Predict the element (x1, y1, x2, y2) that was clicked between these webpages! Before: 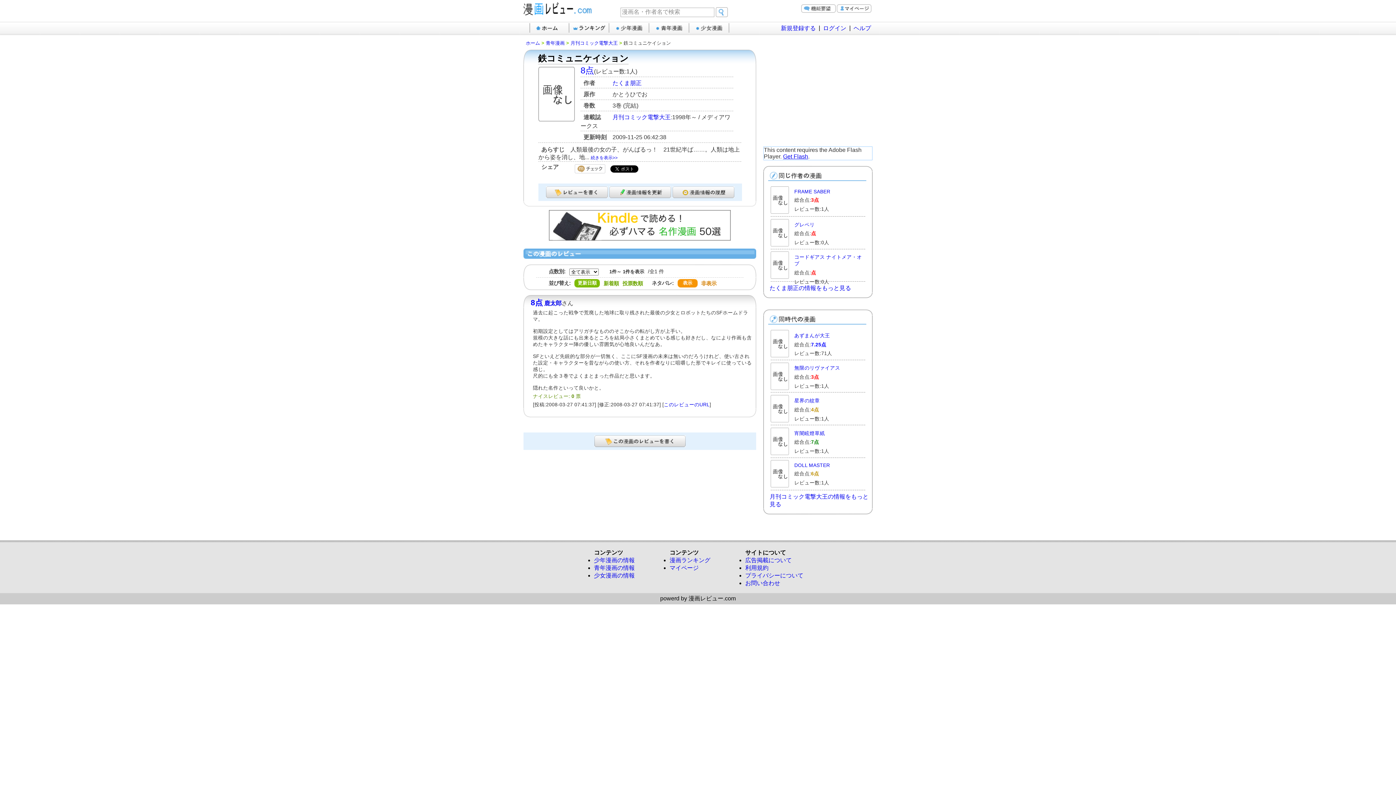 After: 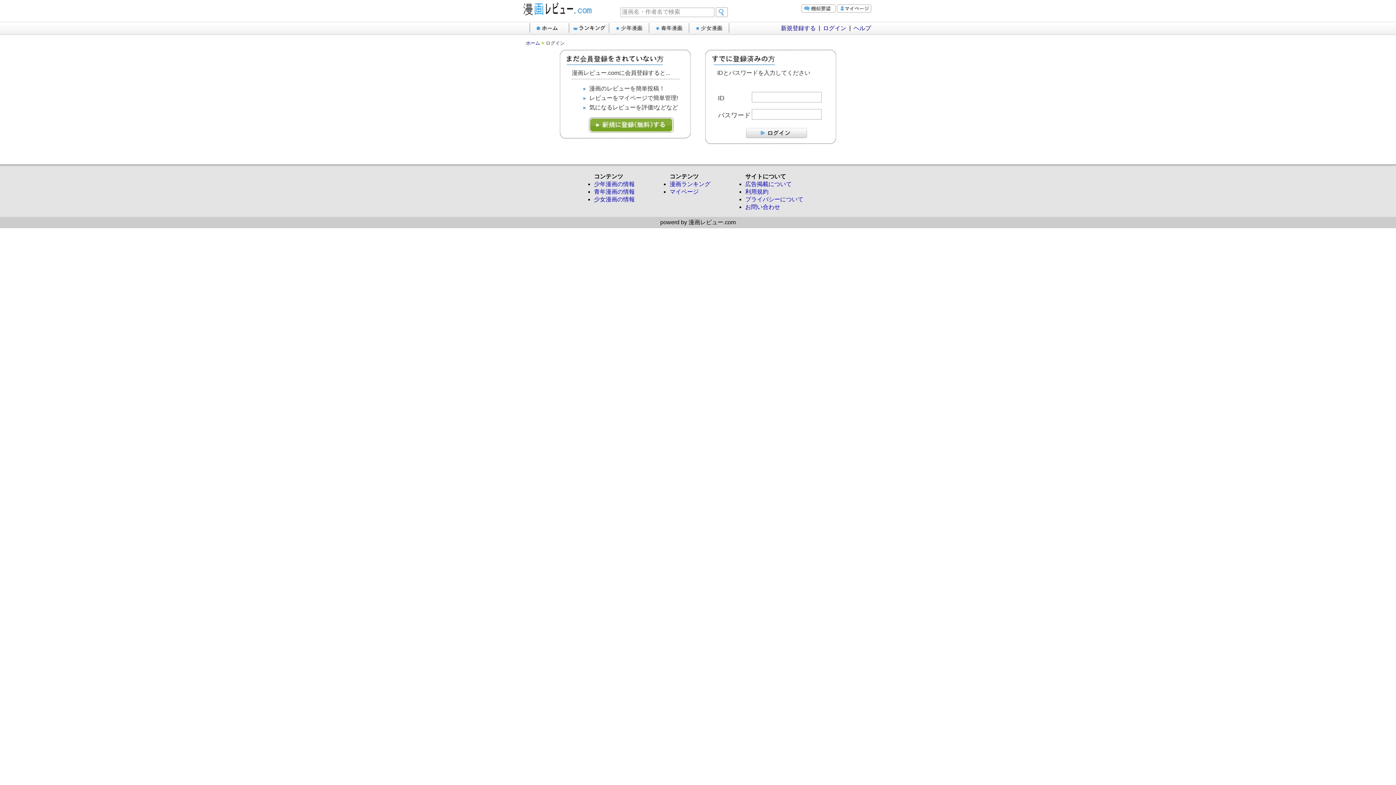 Action: bbox: (609, 188, 671, 194)